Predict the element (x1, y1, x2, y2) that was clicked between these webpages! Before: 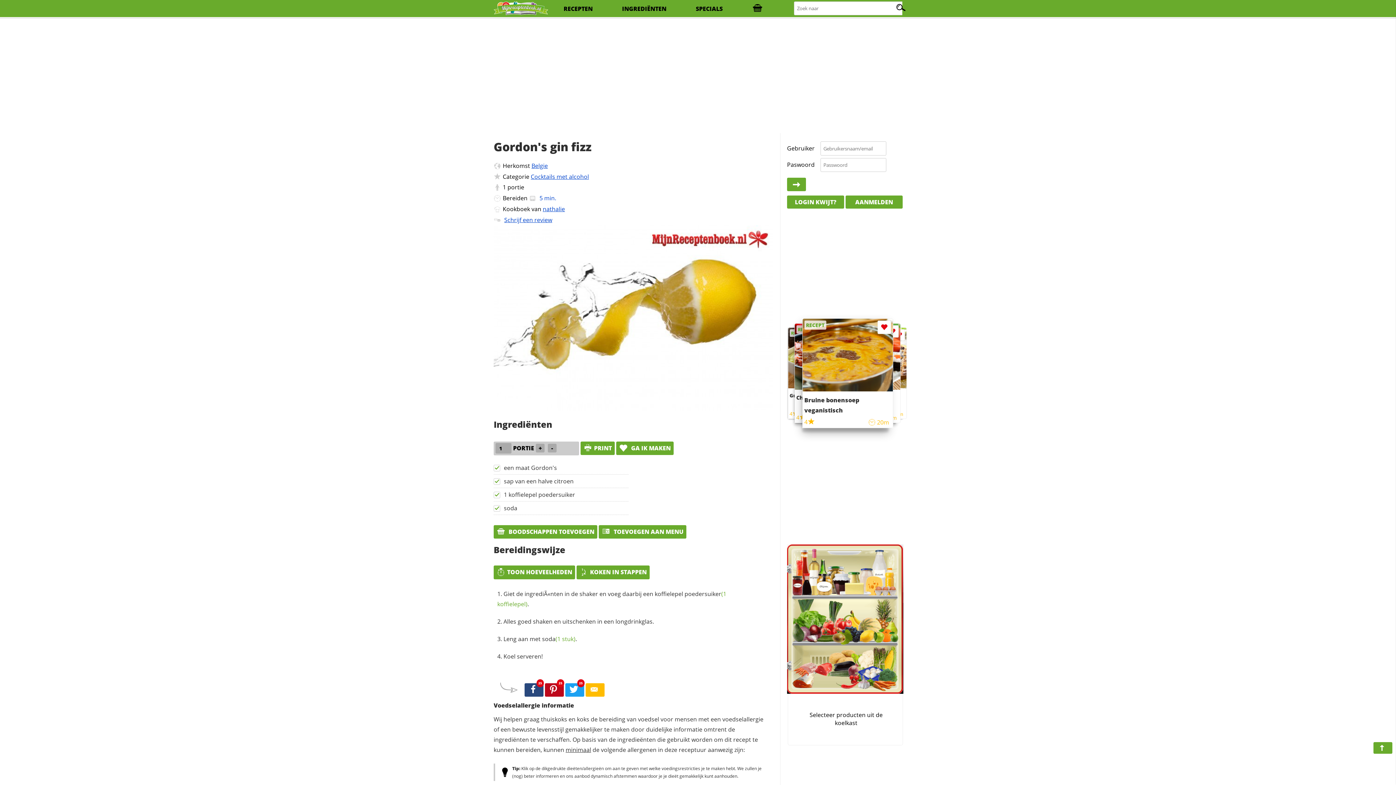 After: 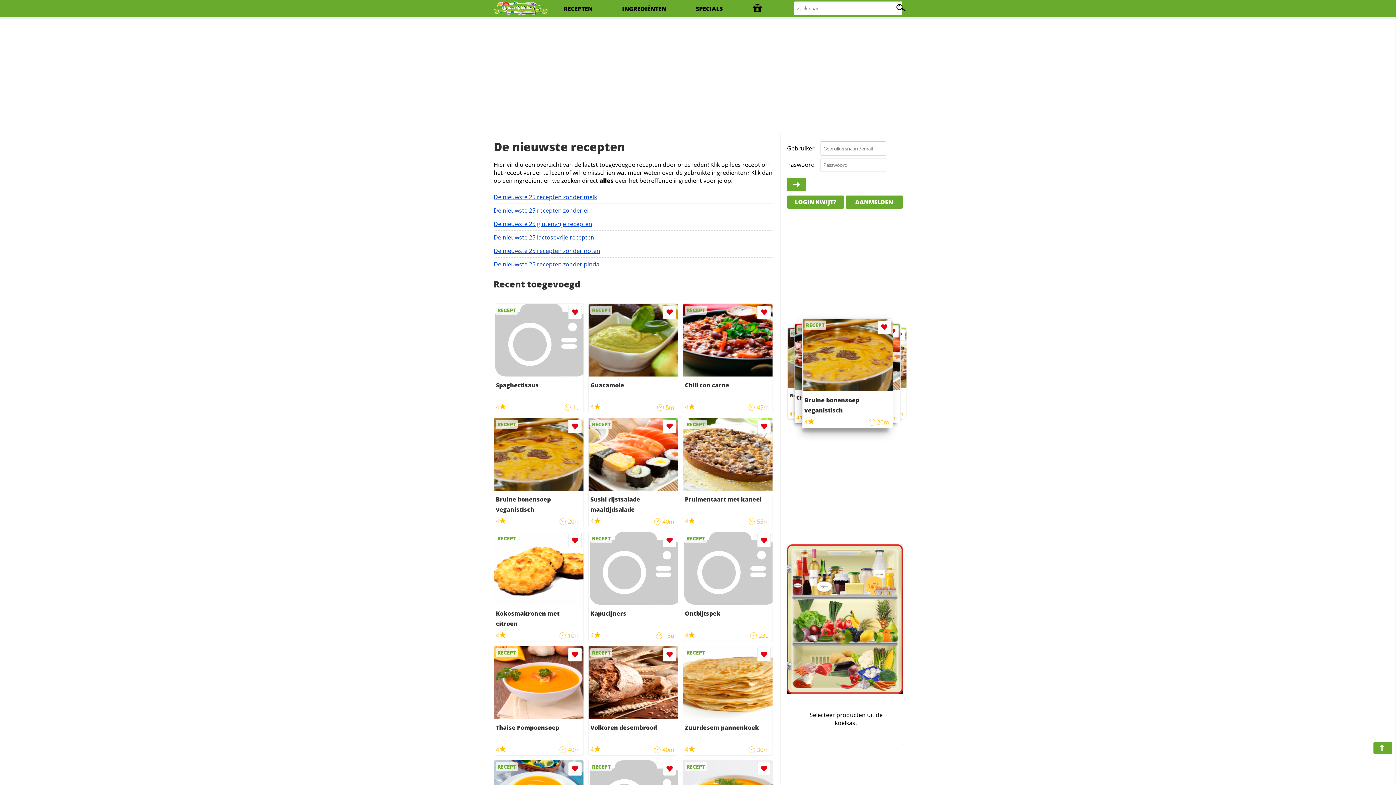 Action: label: RECEPTEN bbox: (563, 0, 592, 17)